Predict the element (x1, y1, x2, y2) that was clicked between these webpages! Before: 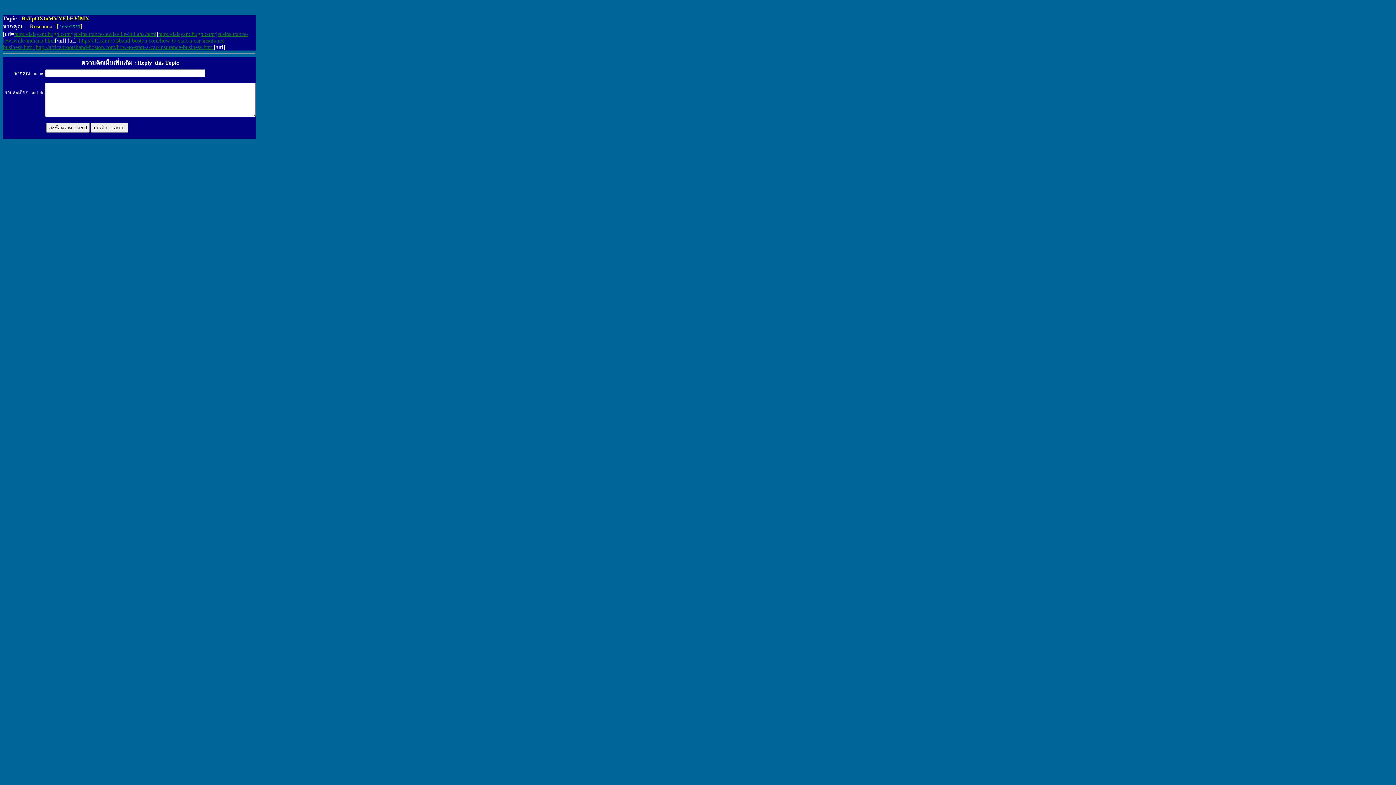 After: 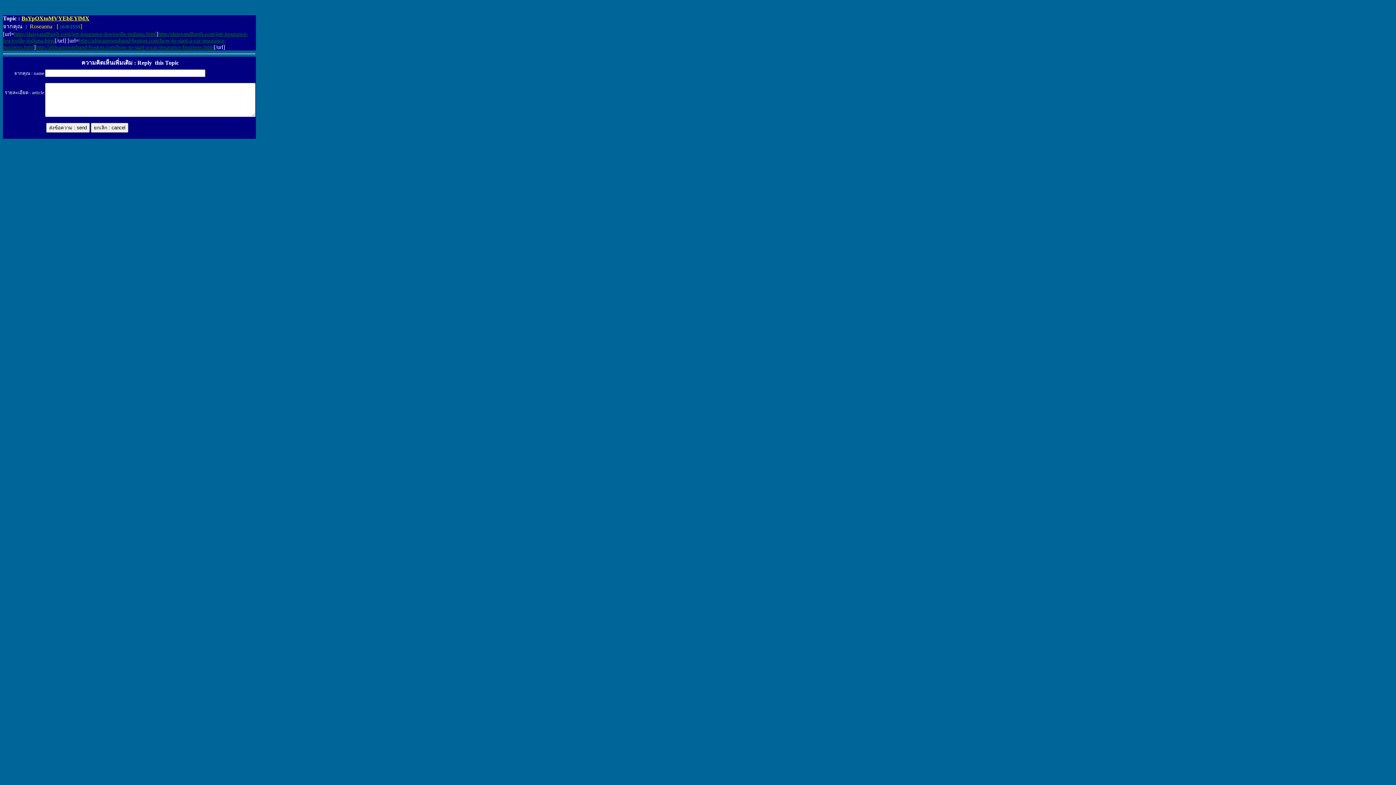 Action: bbox: (14, 30, 156, 37) label: http://daisyandhugh.com/jett-insurance-lewisville-indiana.html